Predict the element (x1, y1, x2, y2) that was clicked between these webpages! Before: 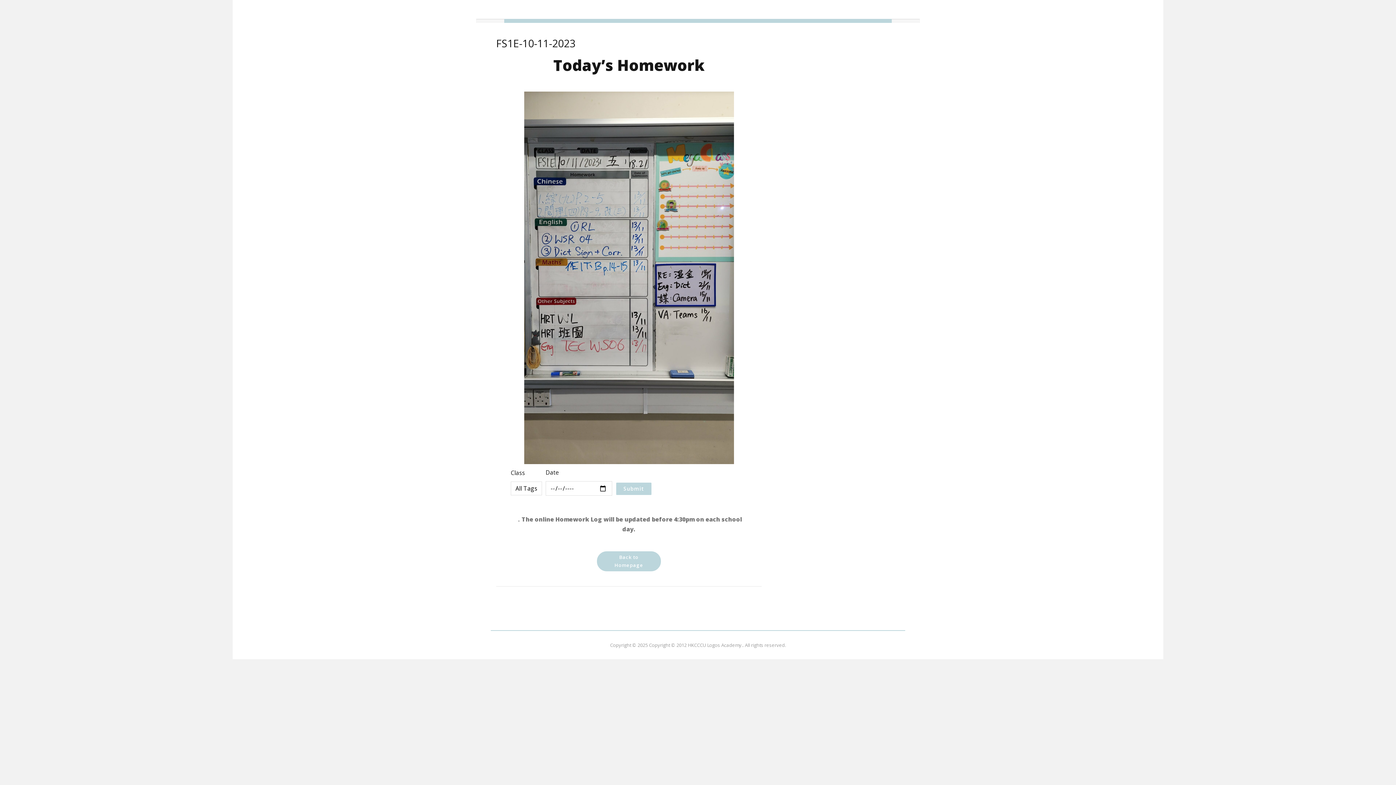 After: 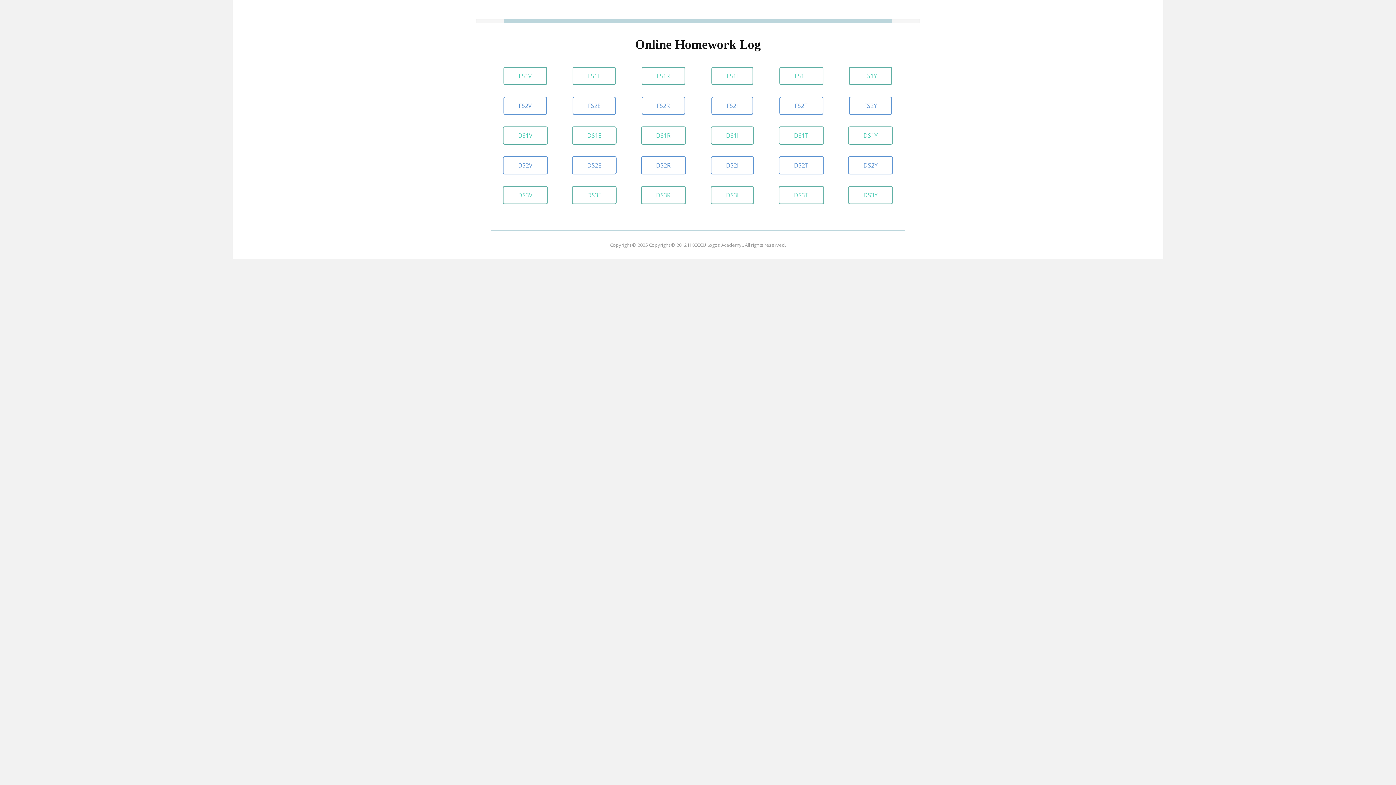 Action: label: Back to Homepage bbox: (596, 551, 661, 571)